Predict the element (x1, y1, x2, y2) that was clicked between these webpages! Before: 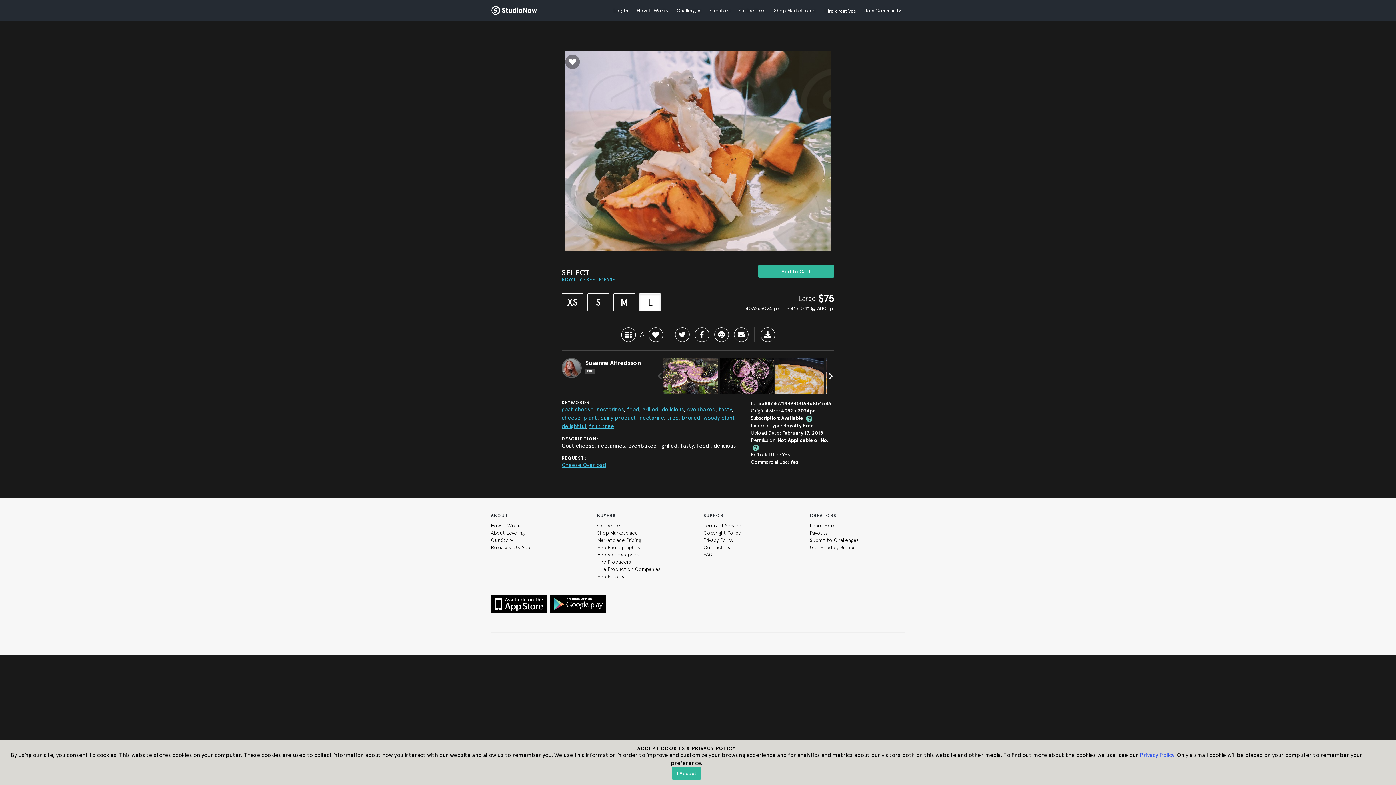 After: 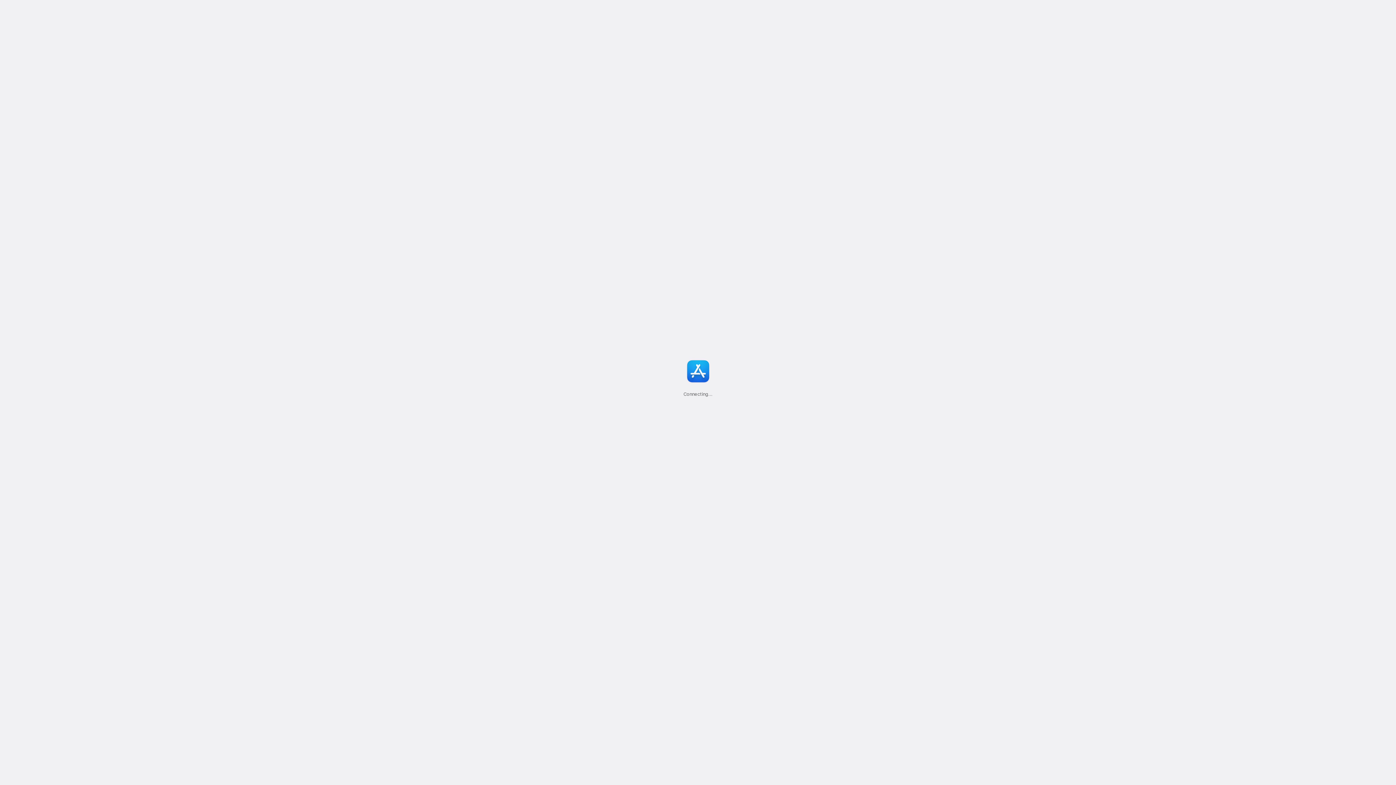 Action: label: Available in the Apple App Store bbox: (490, 594, 547, 613)